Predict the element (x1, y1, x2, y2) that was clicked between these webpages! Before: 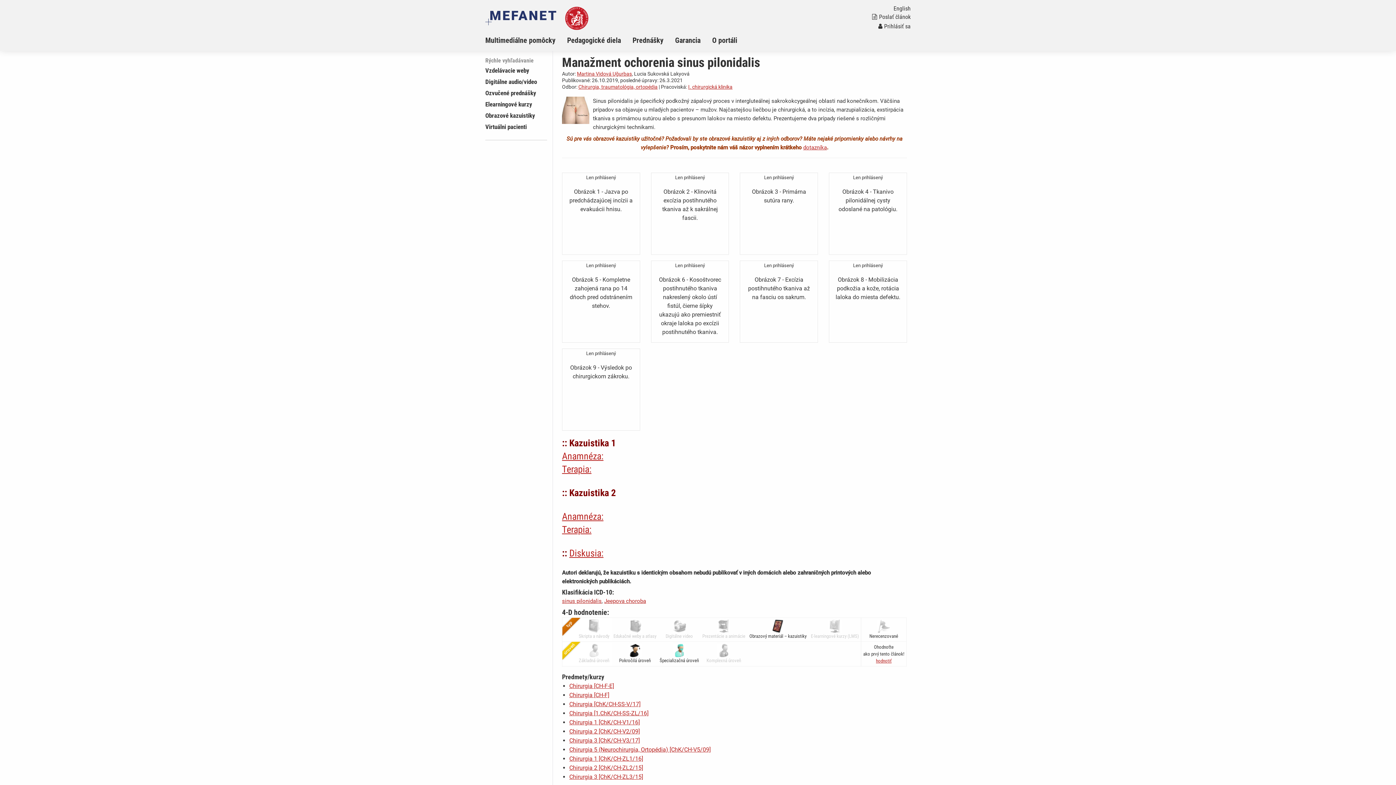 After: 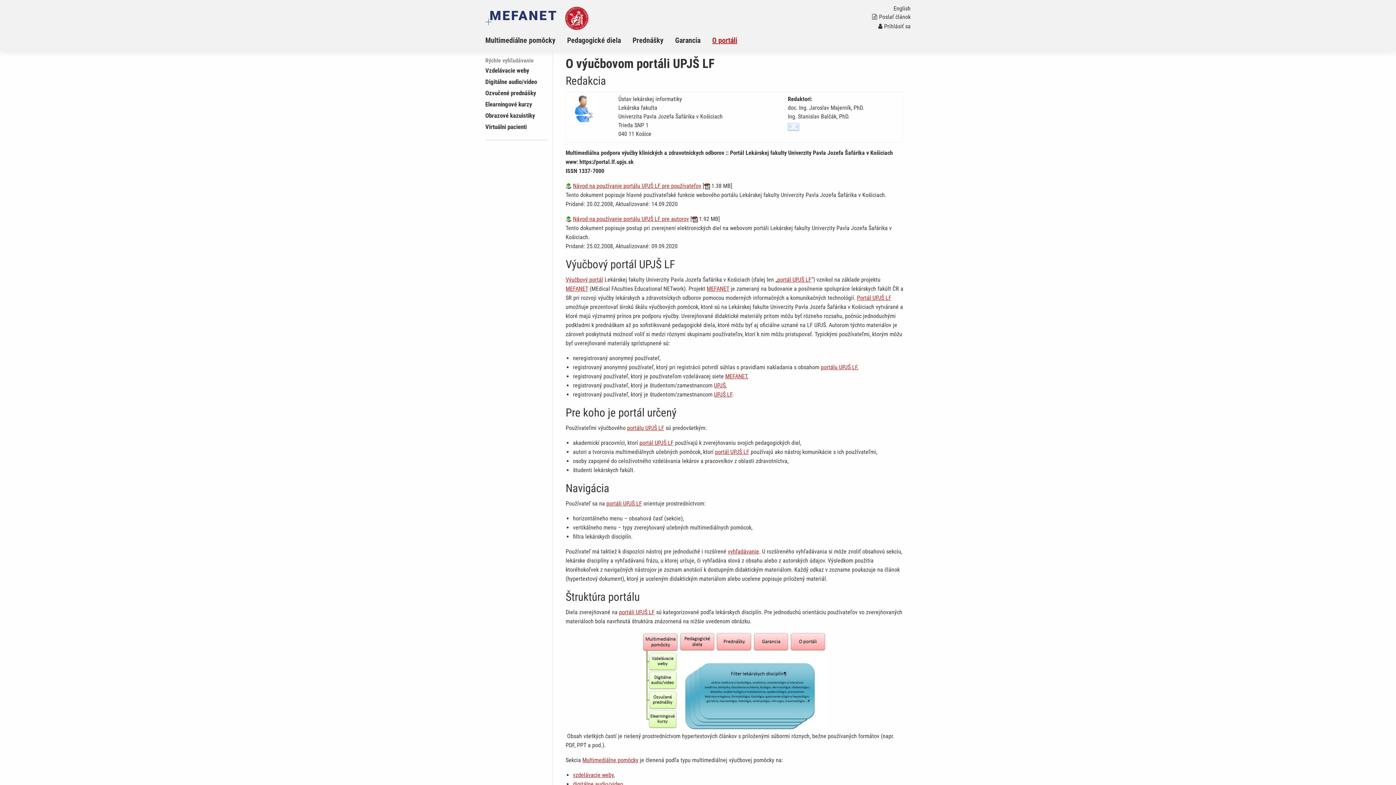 Action: label: O portáli bbox: (712, 32, 749, 48)